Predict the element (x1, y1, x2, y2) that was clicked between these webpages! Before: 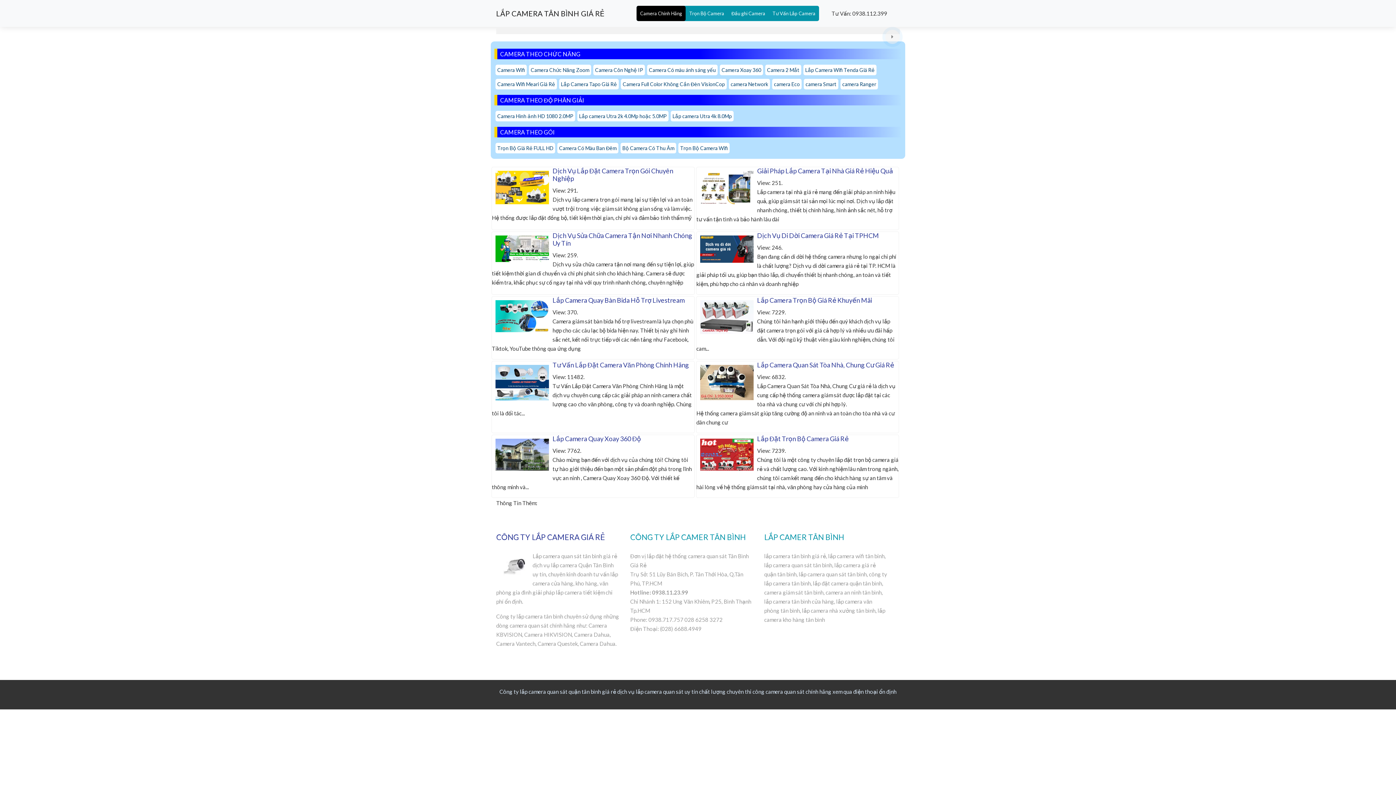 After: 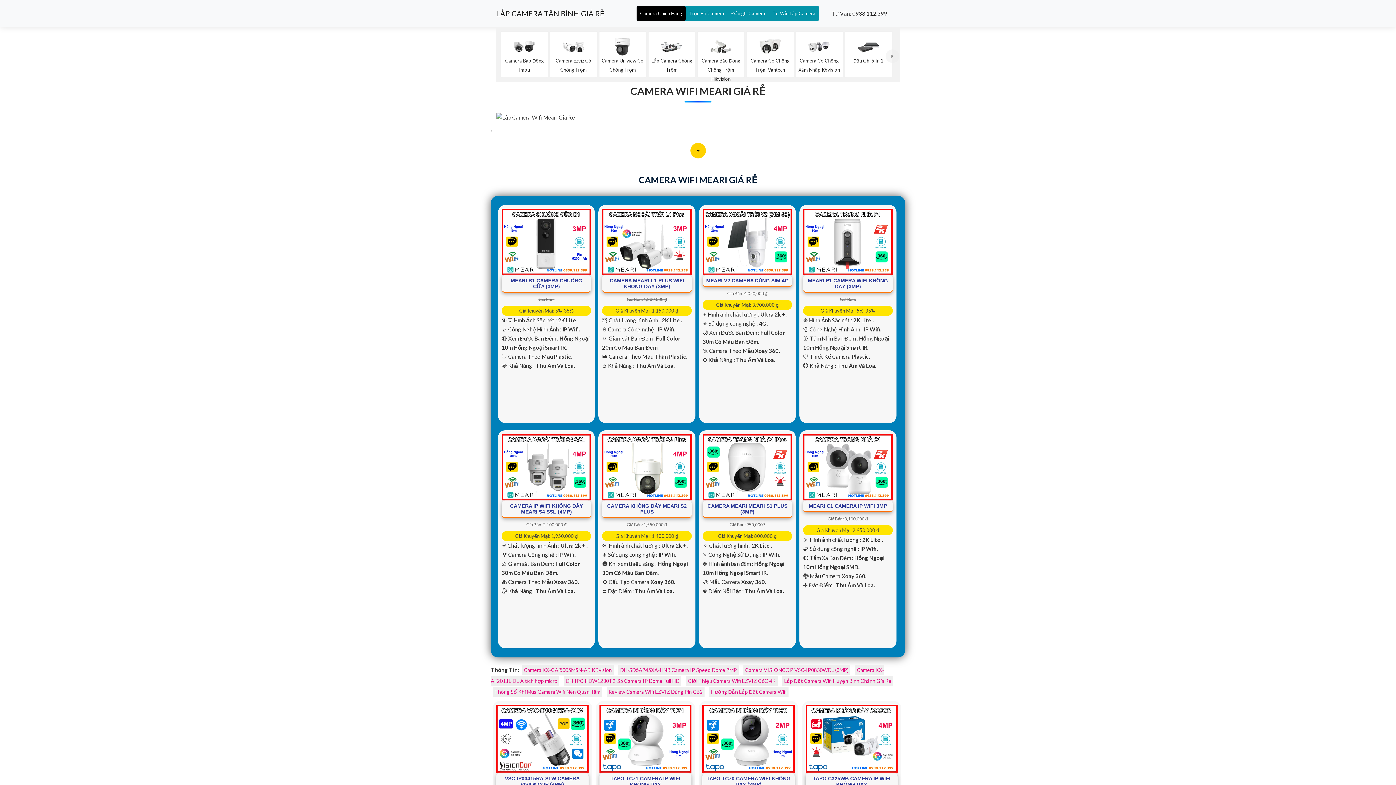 Action: label: Camera Wifi Meari Giá Rẻ bbox: (495, 78, 557, 89)